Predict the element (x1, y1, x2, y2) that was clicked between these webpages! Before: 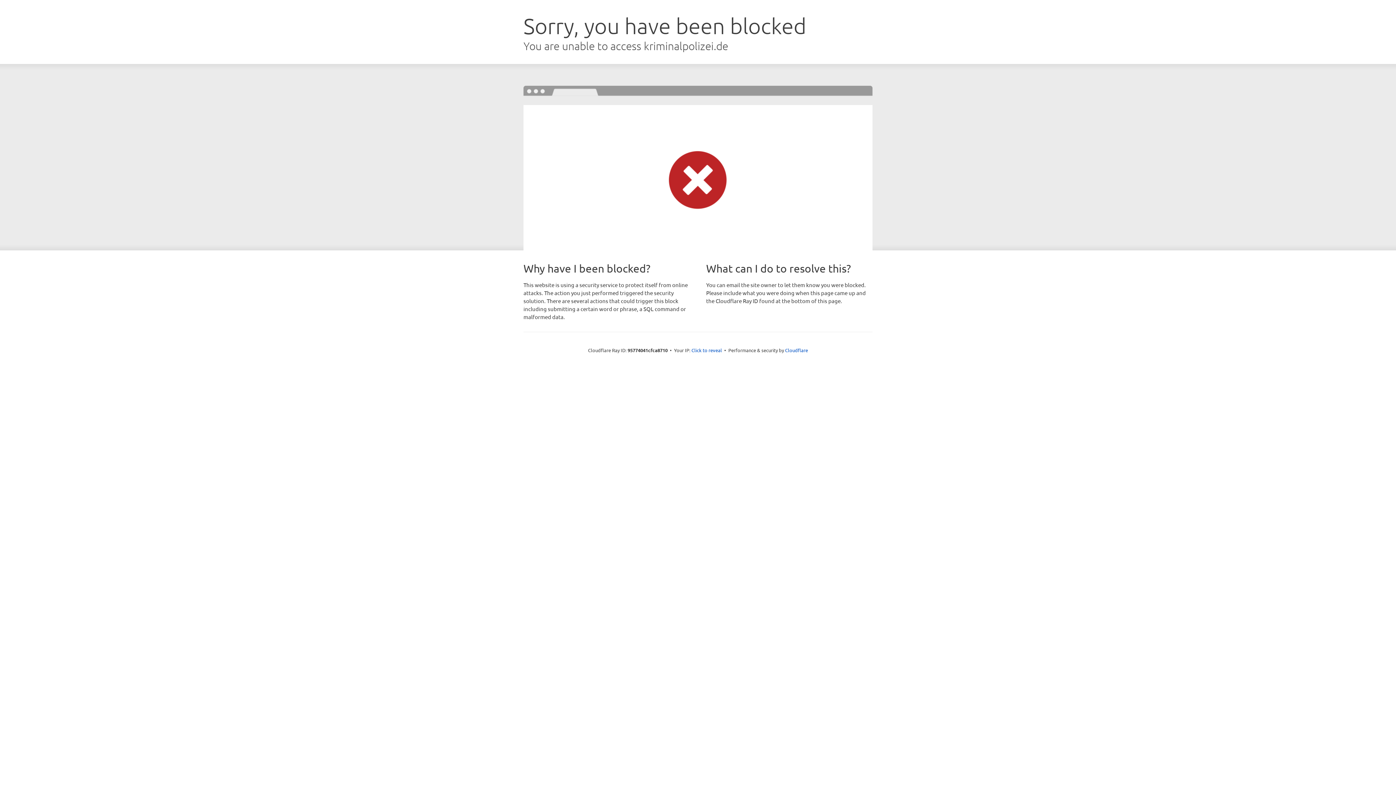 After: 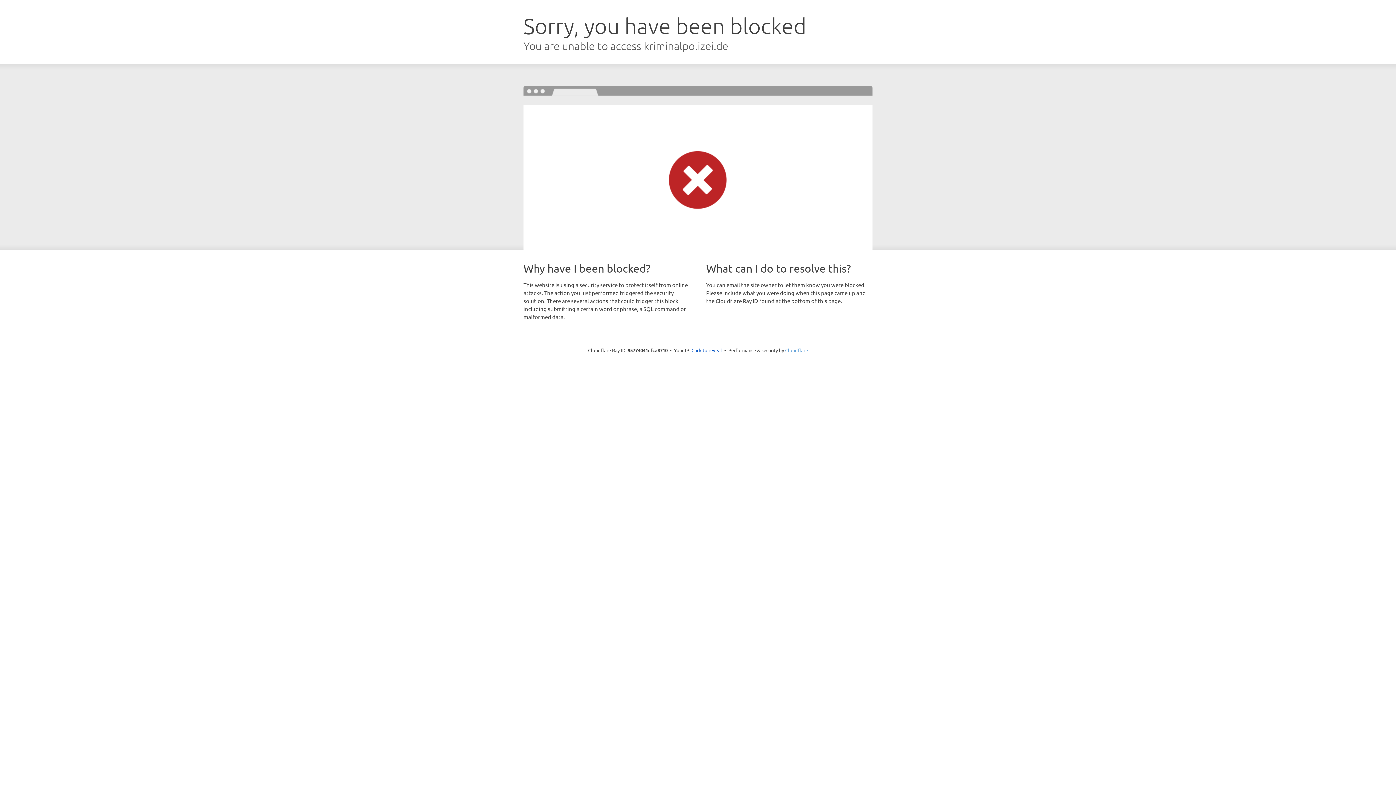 Action: bbox: (785, 347, 808, 353) label: Cloudflare